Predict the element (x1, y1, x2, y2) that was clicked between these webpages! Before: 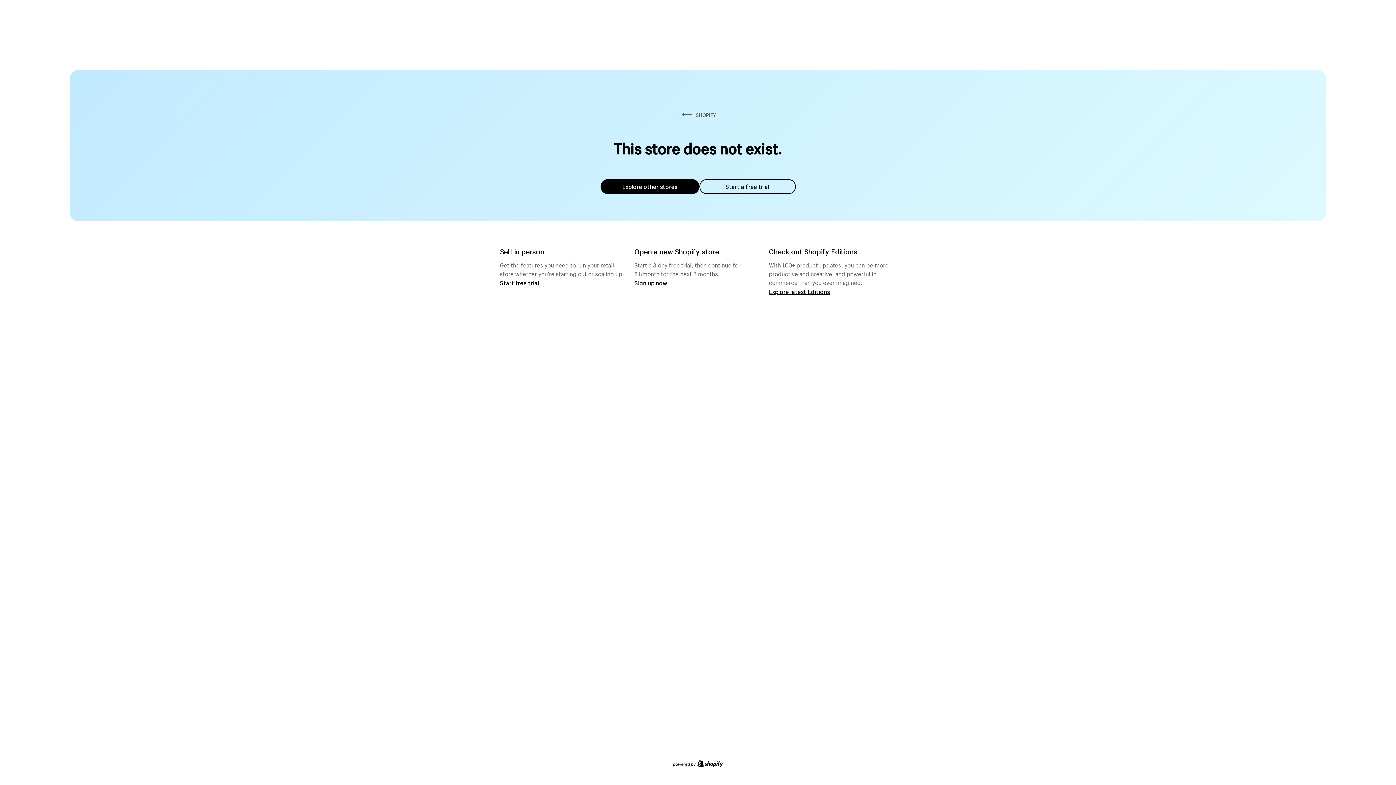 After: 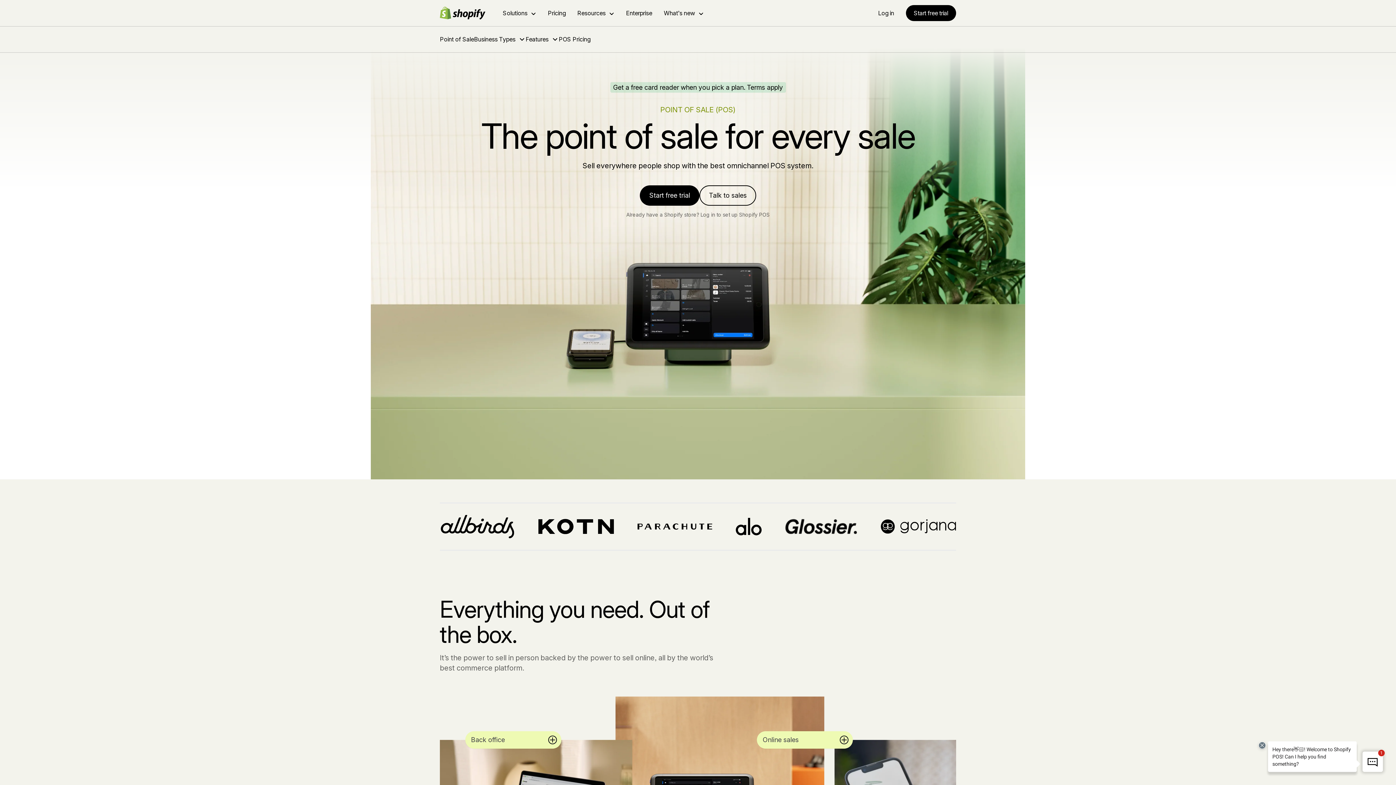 Action: bbox: (500, 279, 539, 286) label: Start free trial